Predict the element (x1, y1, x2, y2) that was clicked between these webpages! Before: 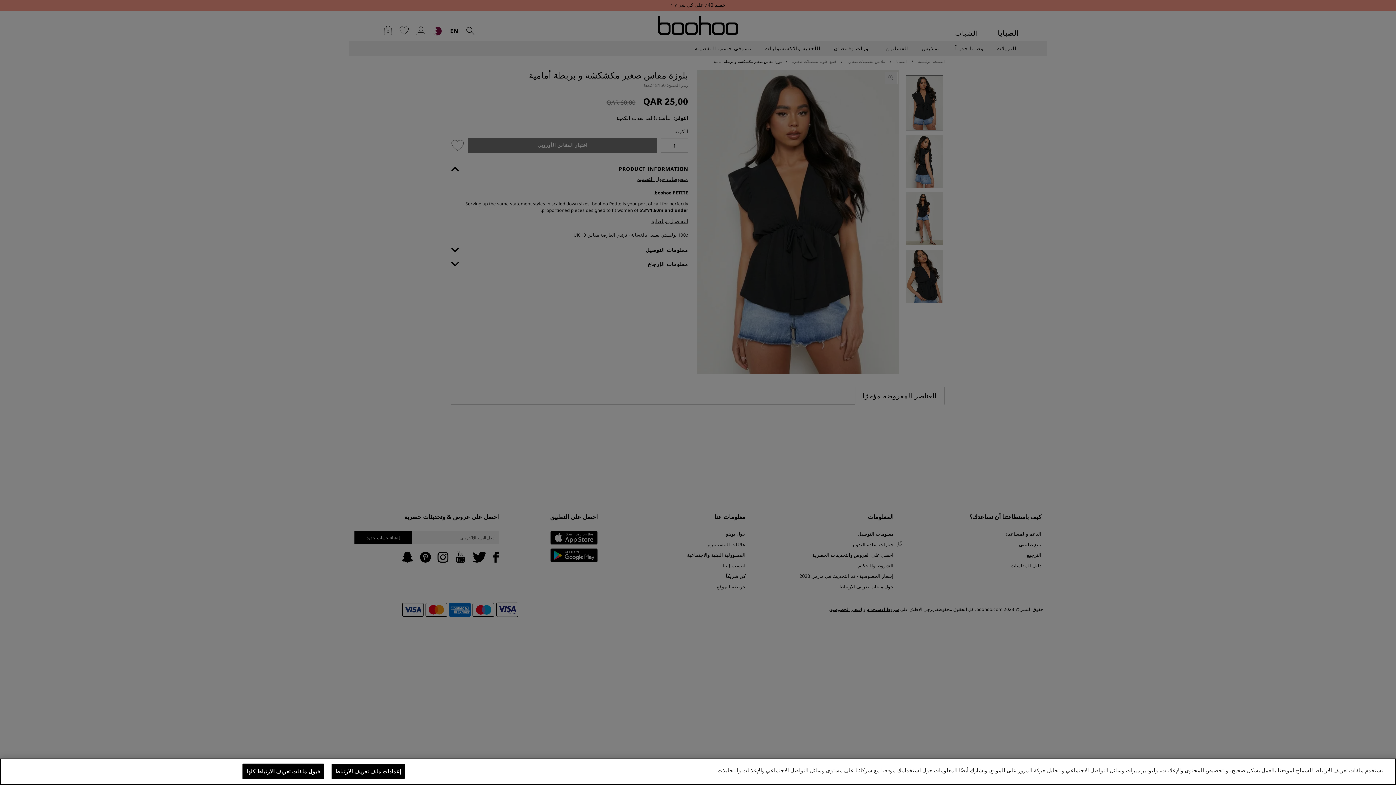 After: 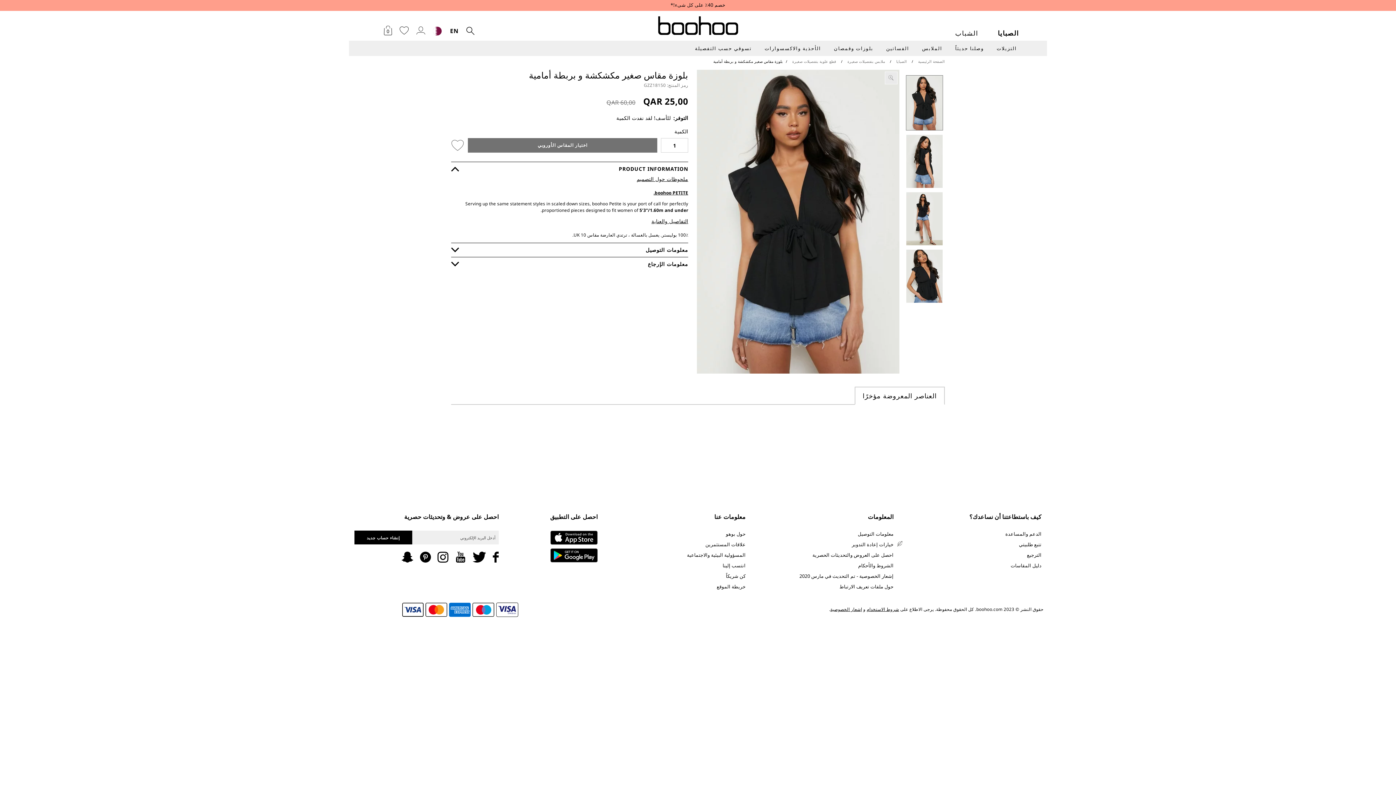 Action: bbox: (242, 764, 323, 779) label: قبول ملفات تعريف الارتباط كلها